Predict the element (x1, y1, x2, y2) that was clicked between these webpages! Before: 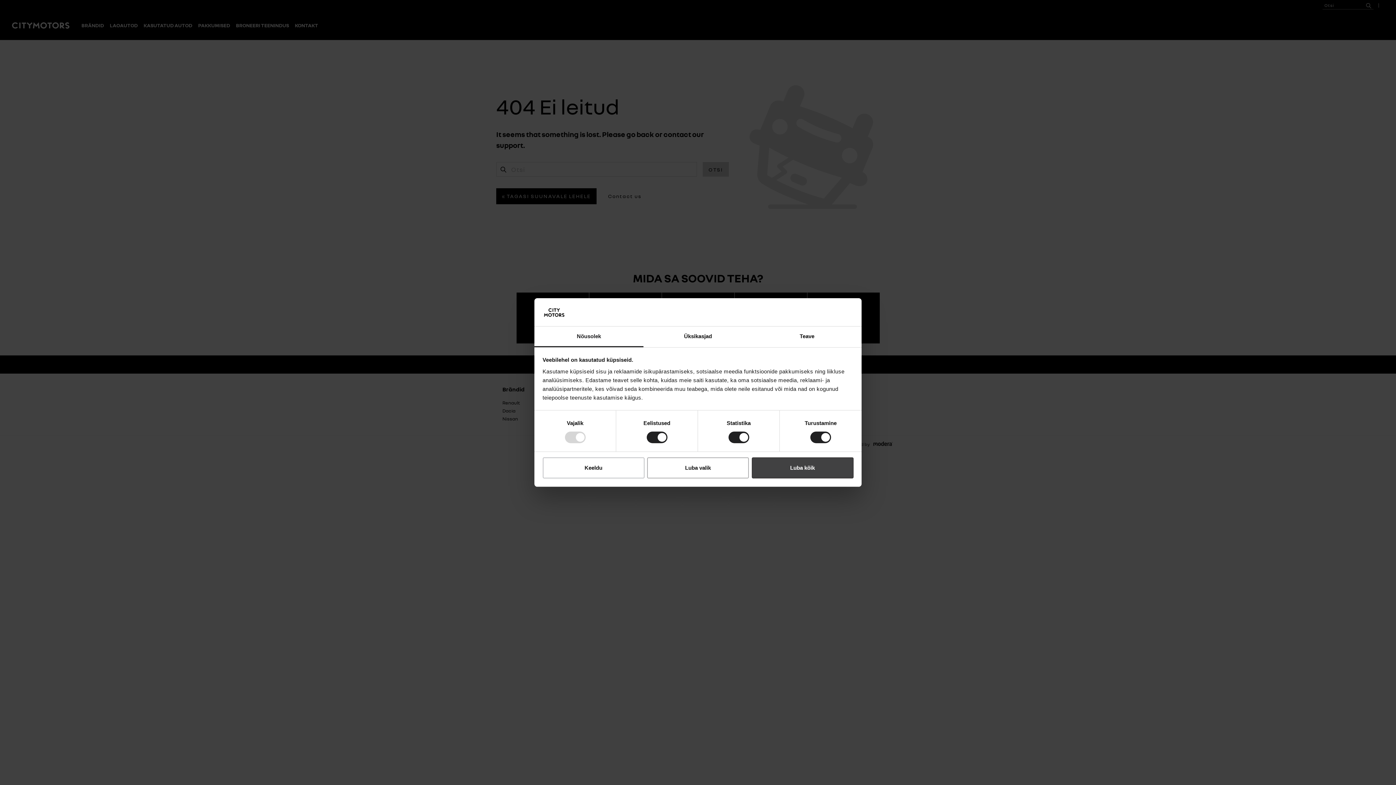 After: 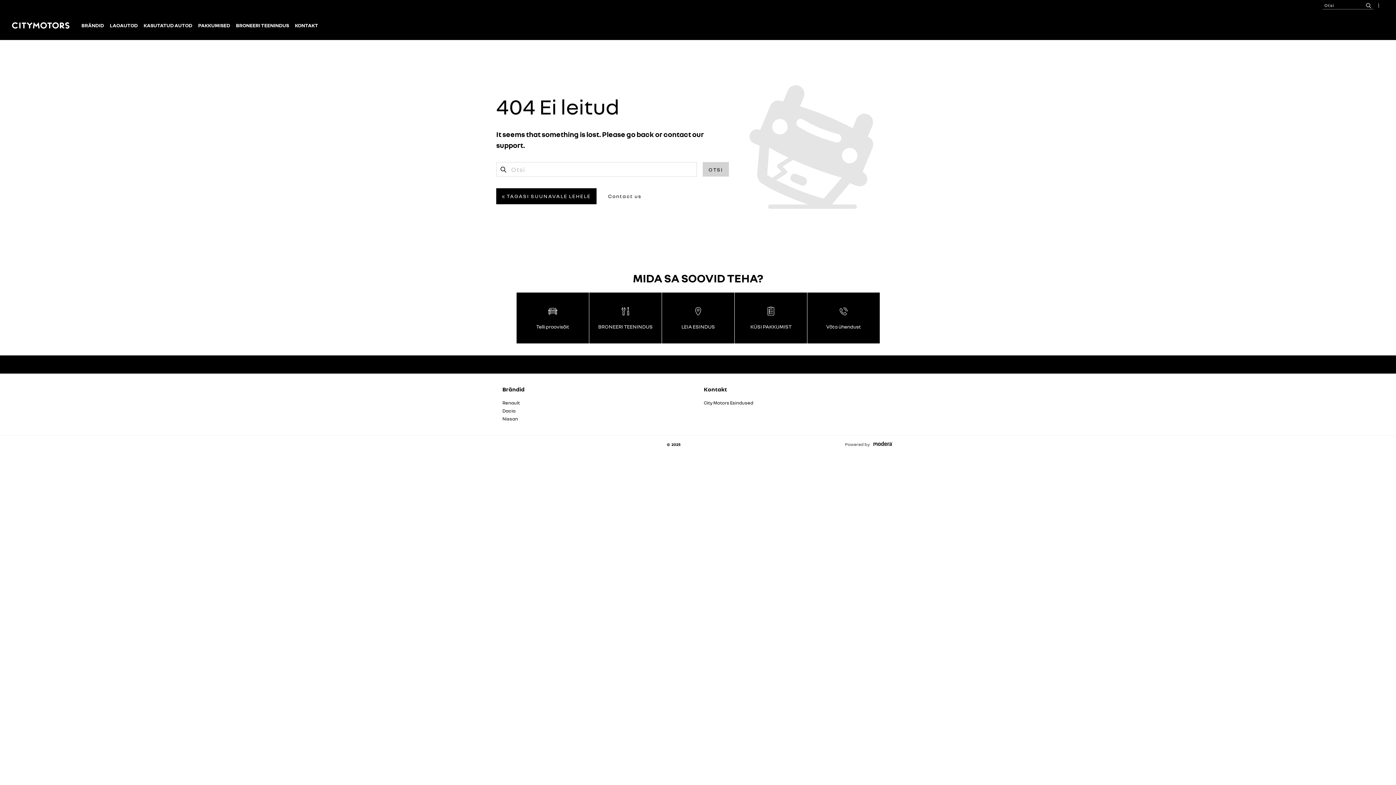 Action: bbox: (647, 457, 749, 478) label: Luba valik